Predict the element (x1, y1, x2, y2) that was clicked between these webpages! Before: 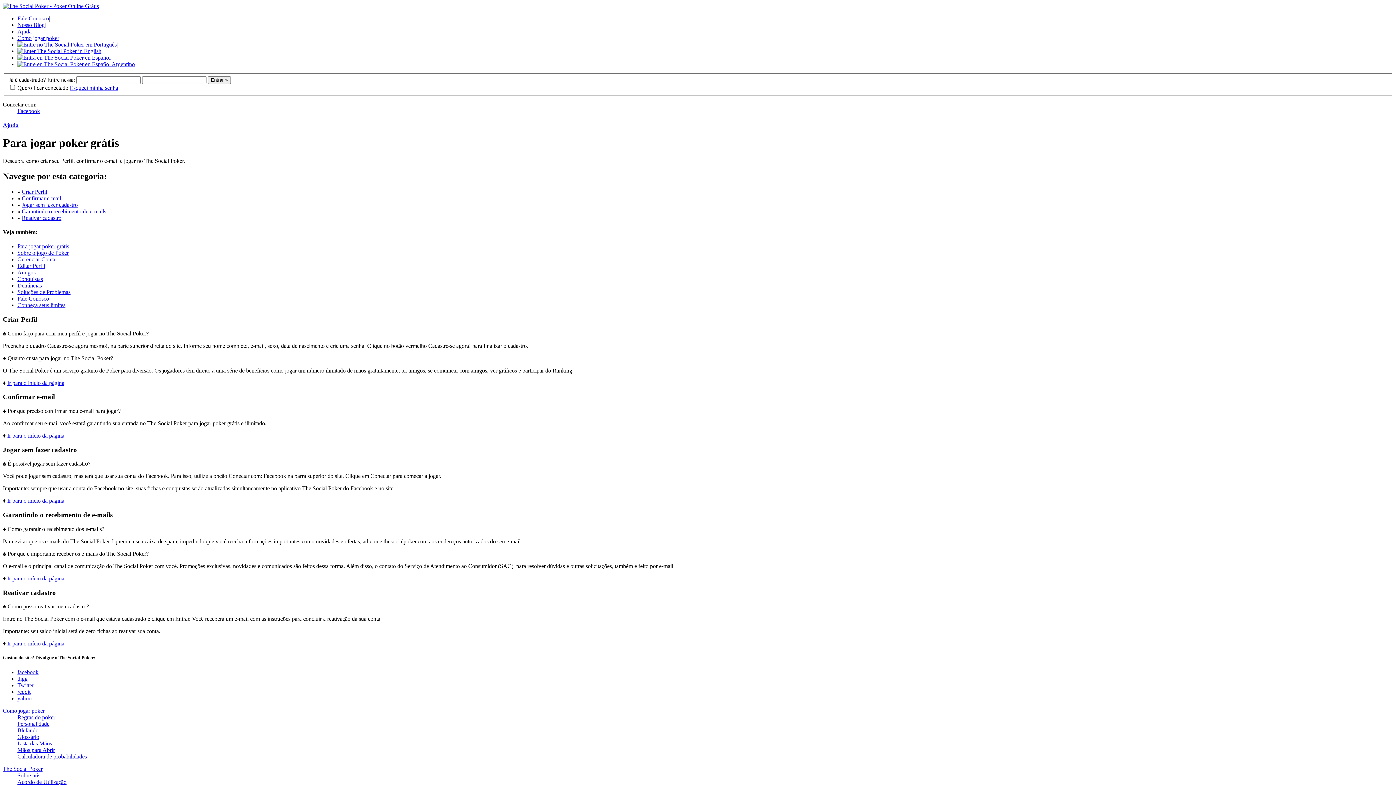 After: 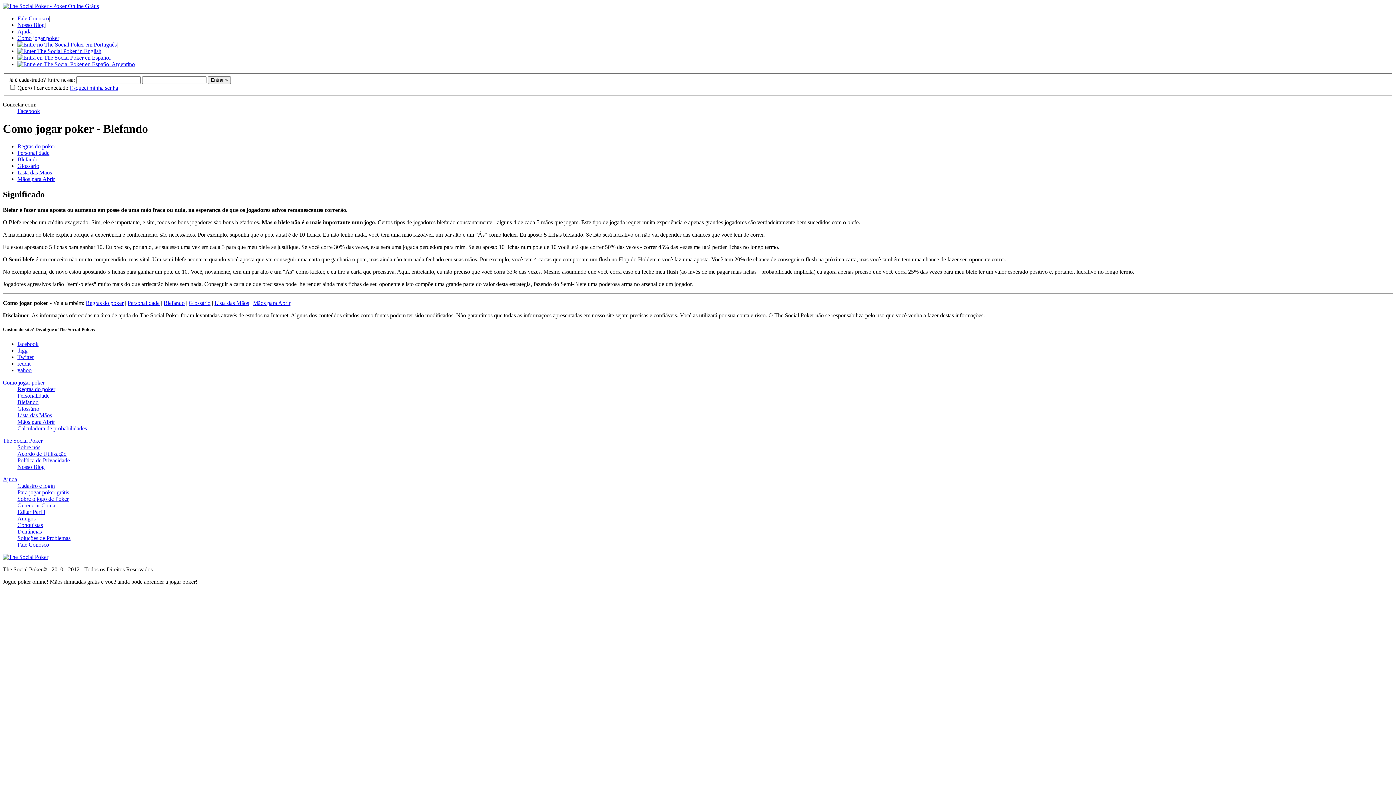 Action: bbox: (17, 727, 38, 733) label: Blefando